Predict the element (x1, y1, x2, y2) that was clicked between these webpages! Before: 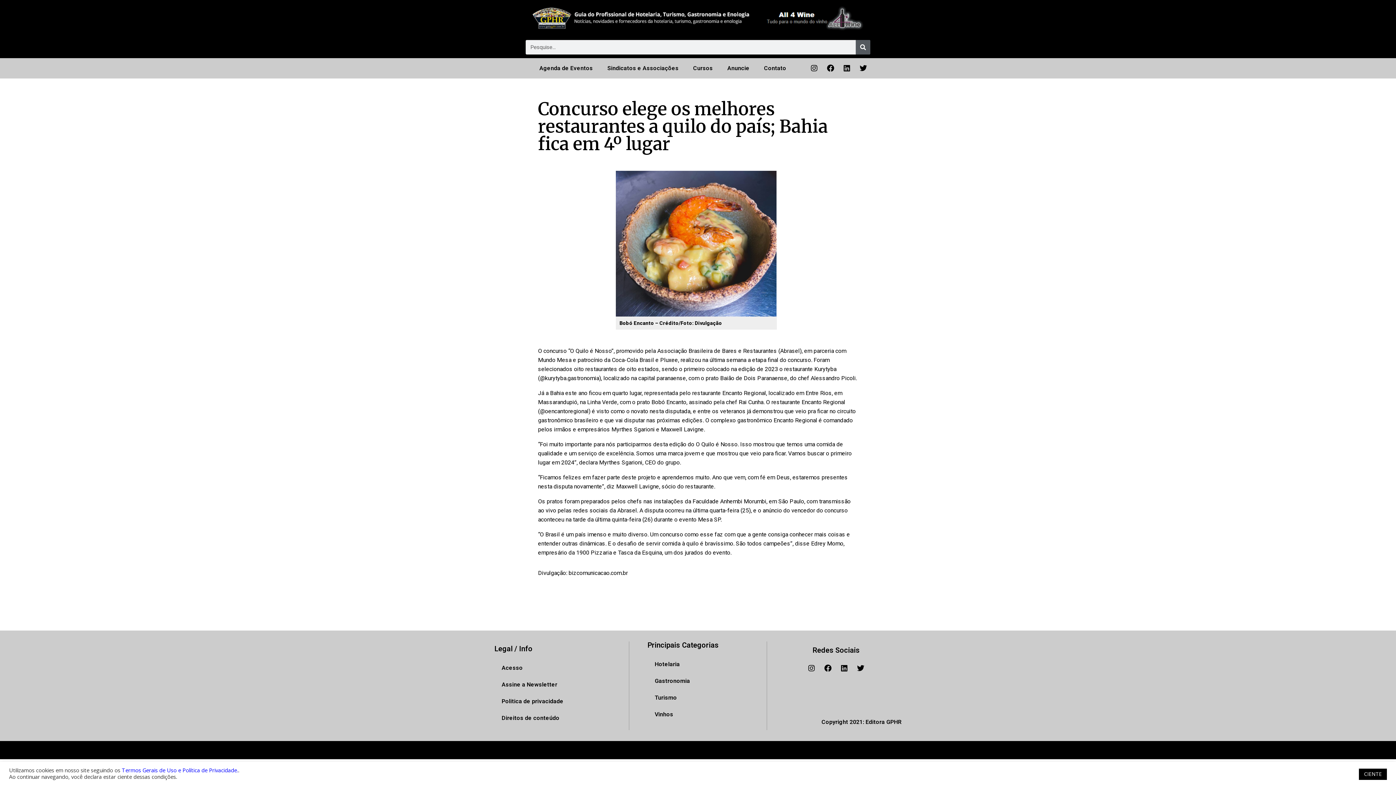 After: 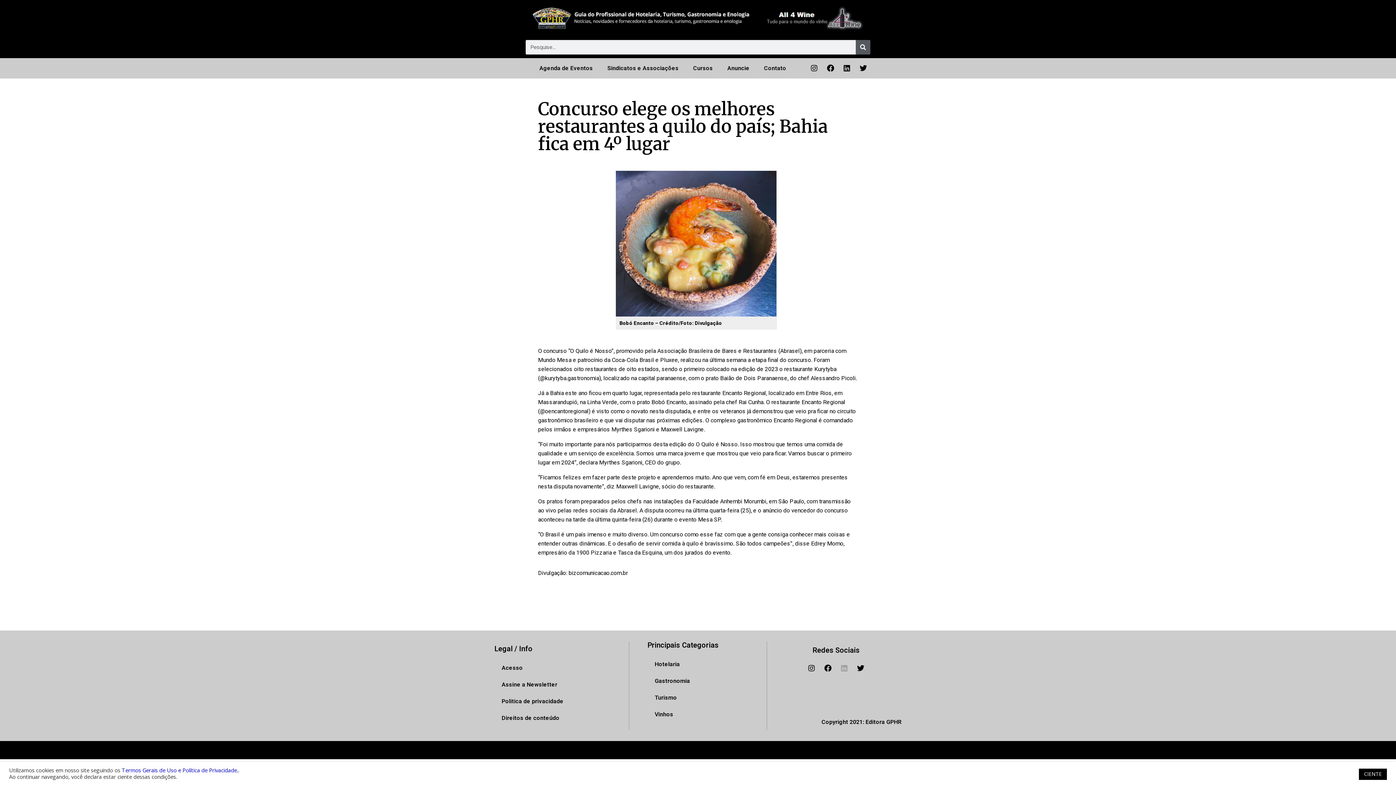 Action: label: Linkedin bbox: (837, 661, 851, 675)